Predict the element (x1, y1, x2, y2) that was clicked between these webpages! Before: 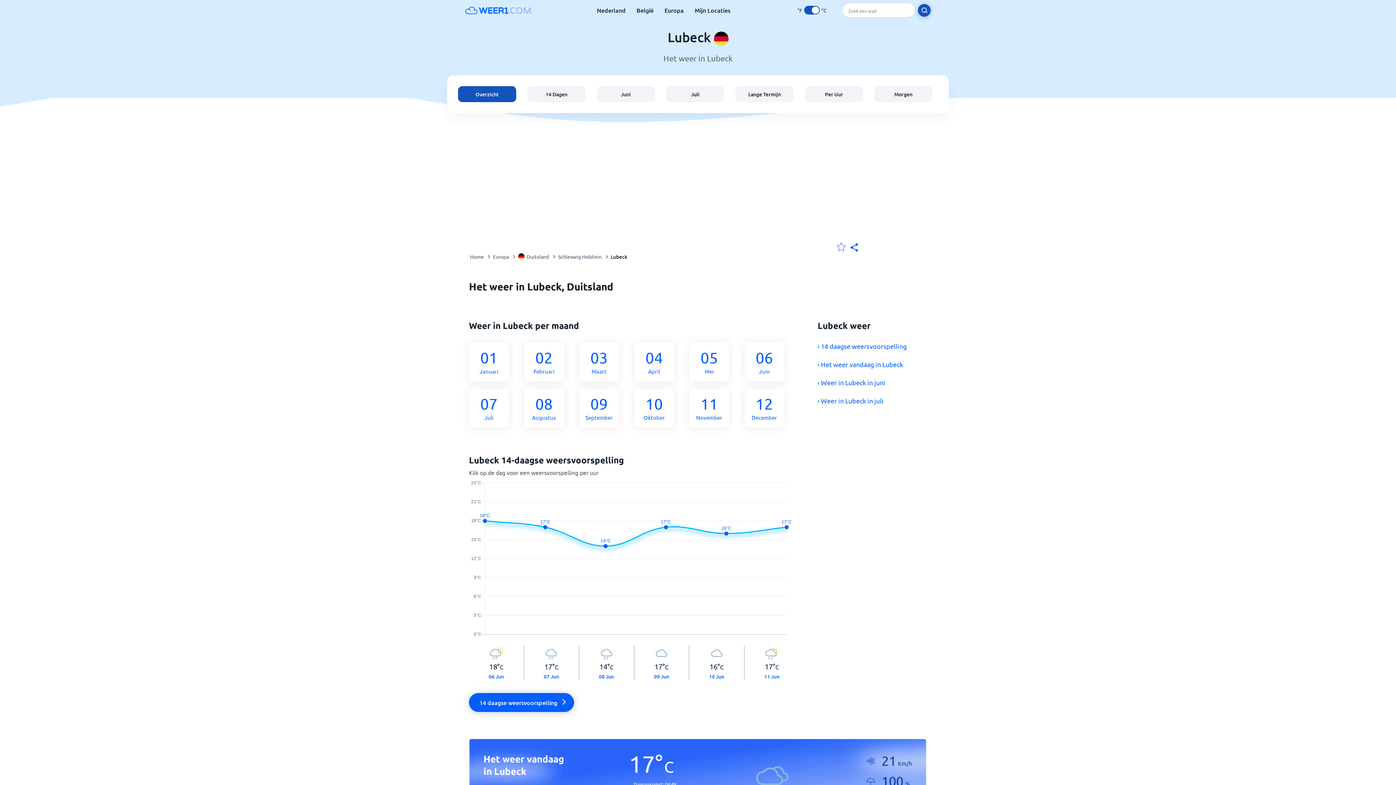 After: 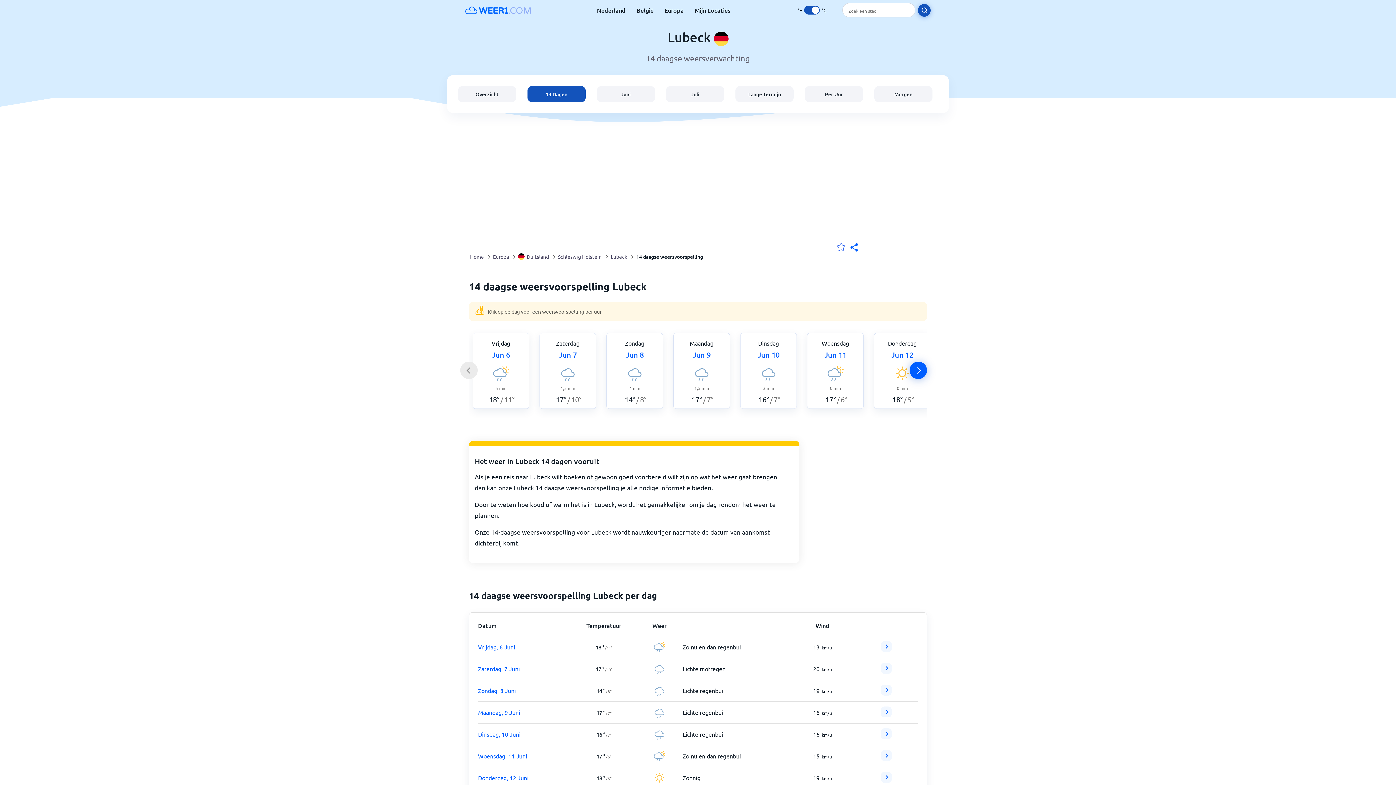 Action: bbox: (469, 699, 574, 706) label: 14 daagse weersvoorspelling